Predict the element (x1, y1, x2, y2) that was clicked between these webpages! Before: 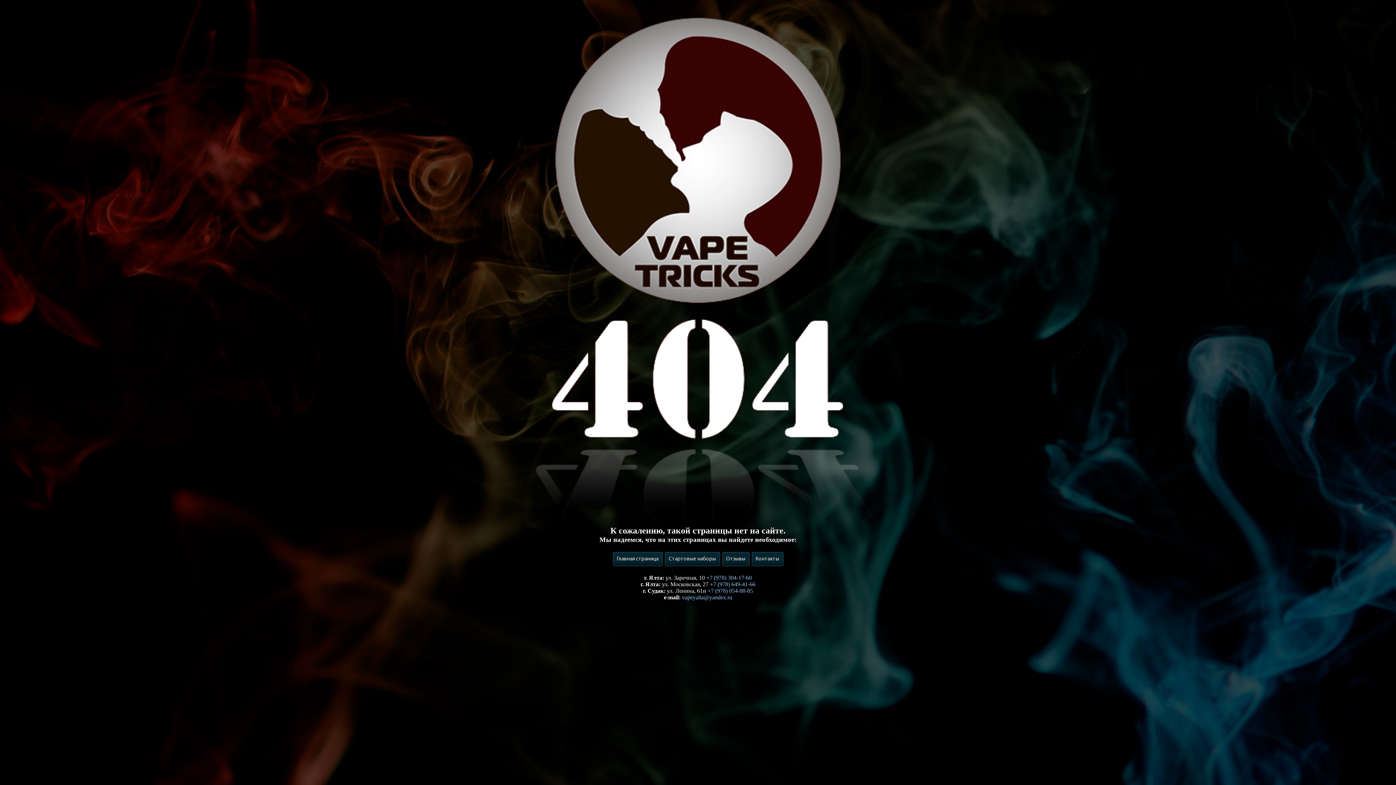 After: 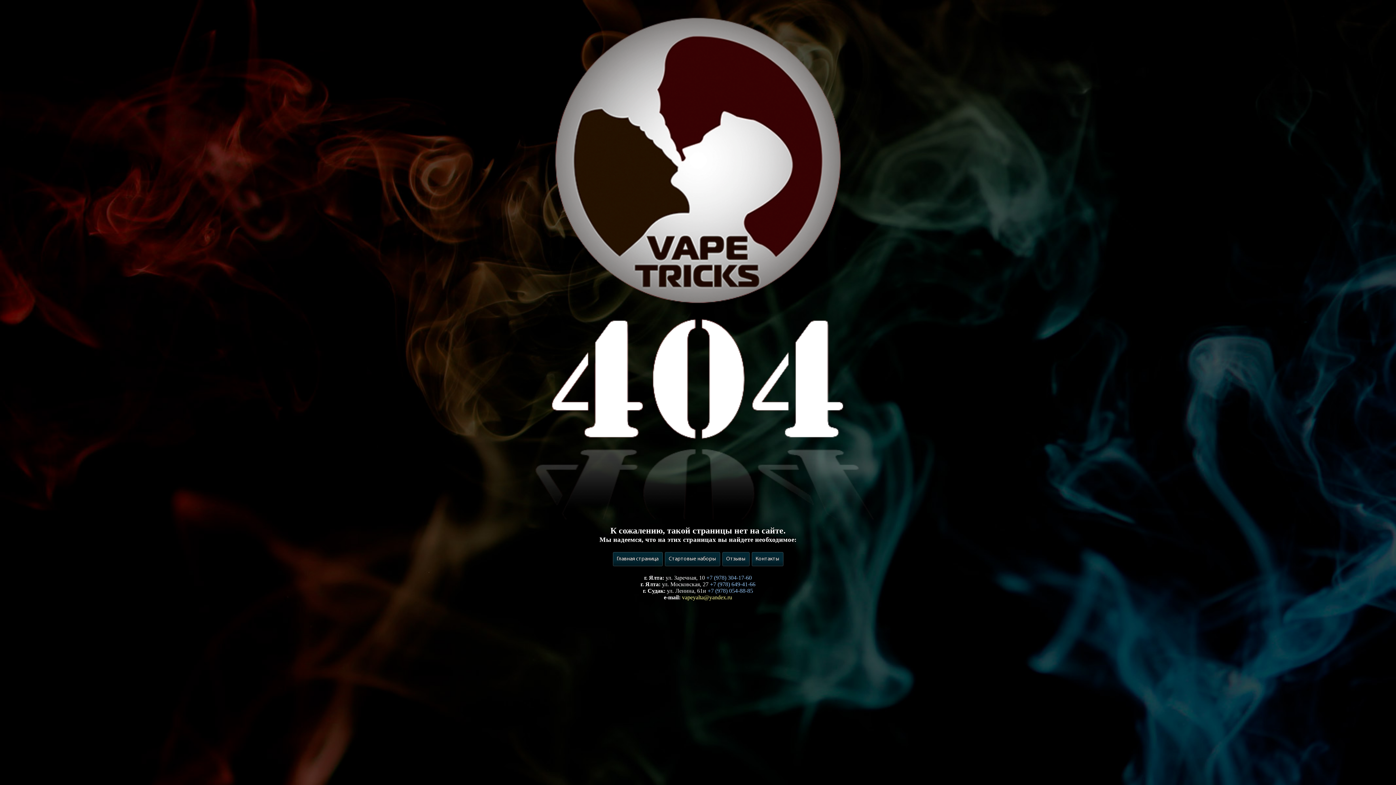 Action: label: vapeyalta@yandex.ru bbox: (682, 594, 732, 600)